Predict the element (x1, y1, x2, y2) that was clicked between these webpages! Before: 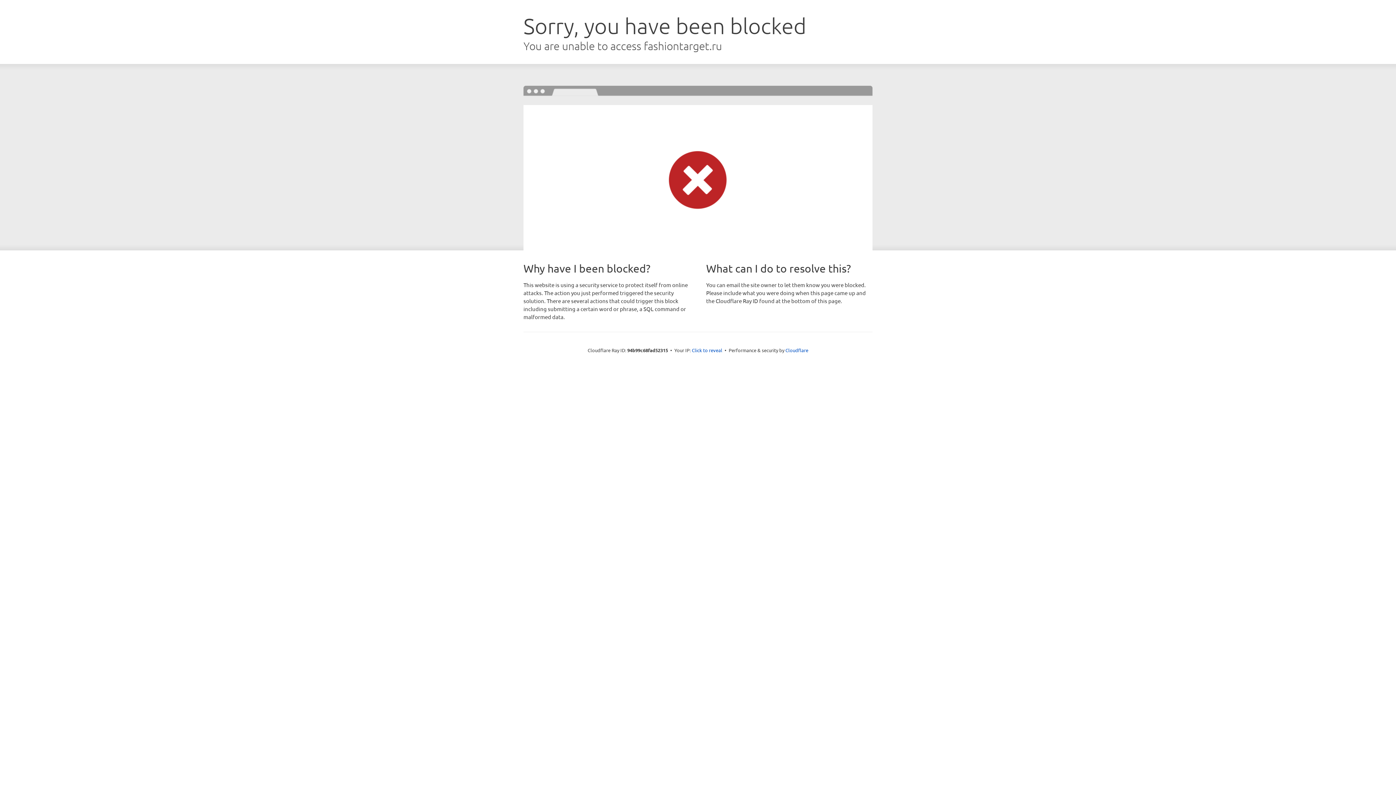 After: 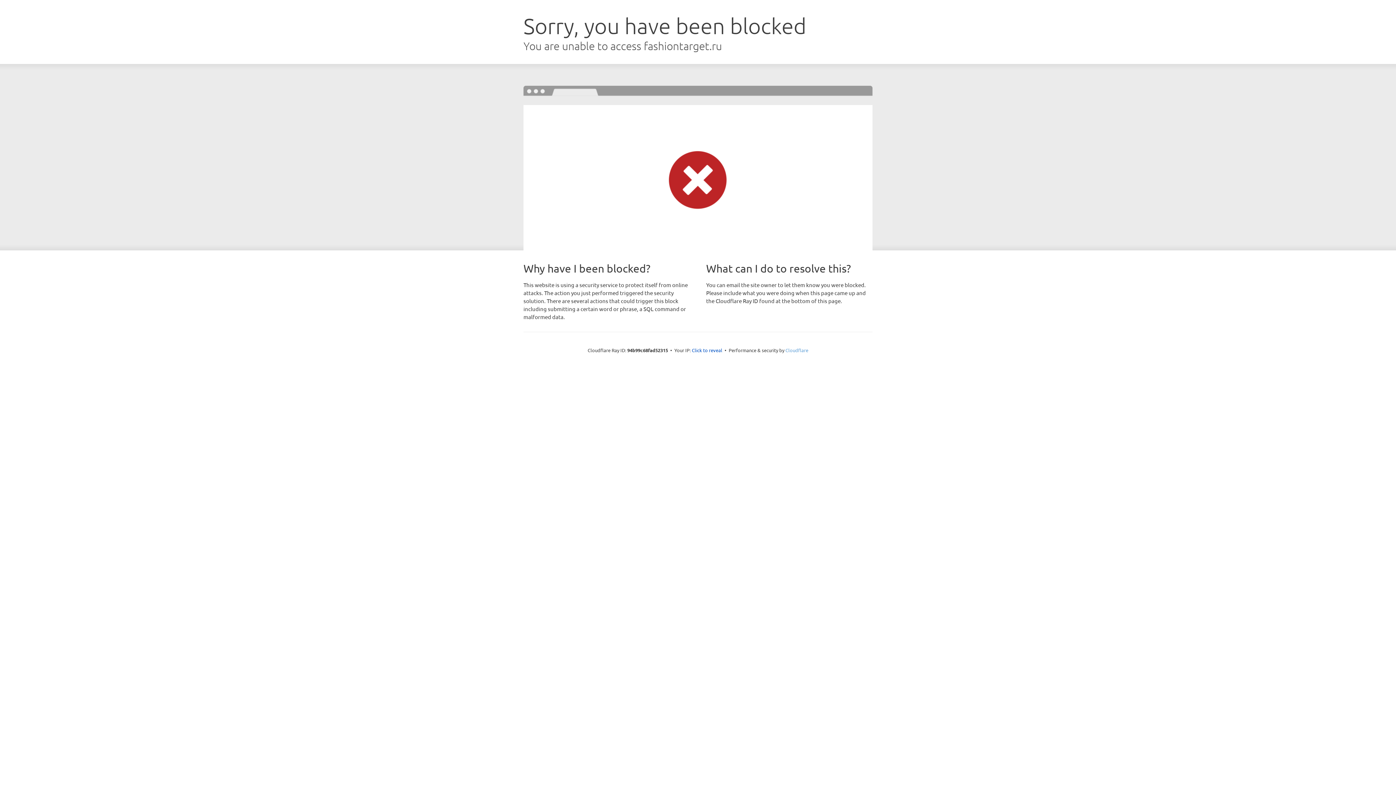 Action: bbox: (785, 347, 808, 353) label: Cloudflare